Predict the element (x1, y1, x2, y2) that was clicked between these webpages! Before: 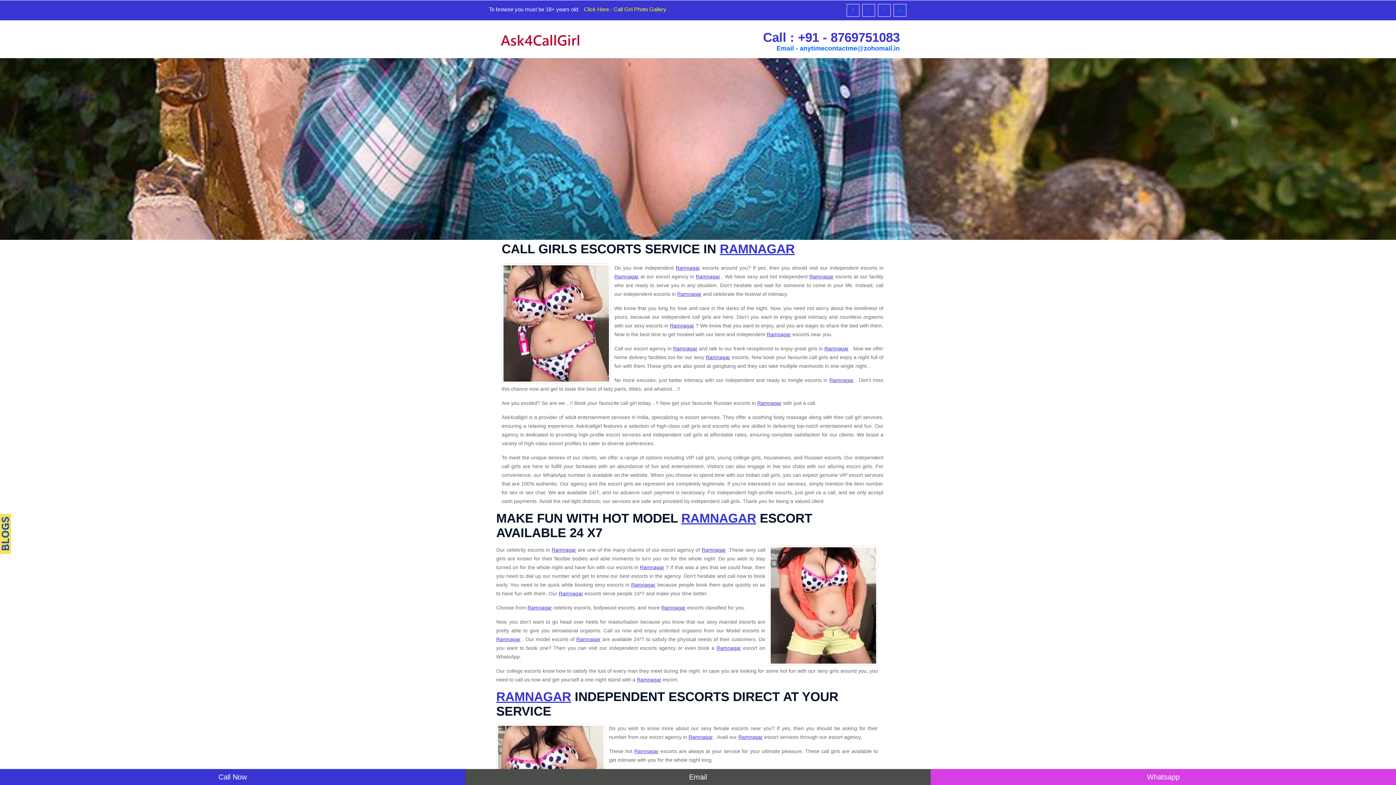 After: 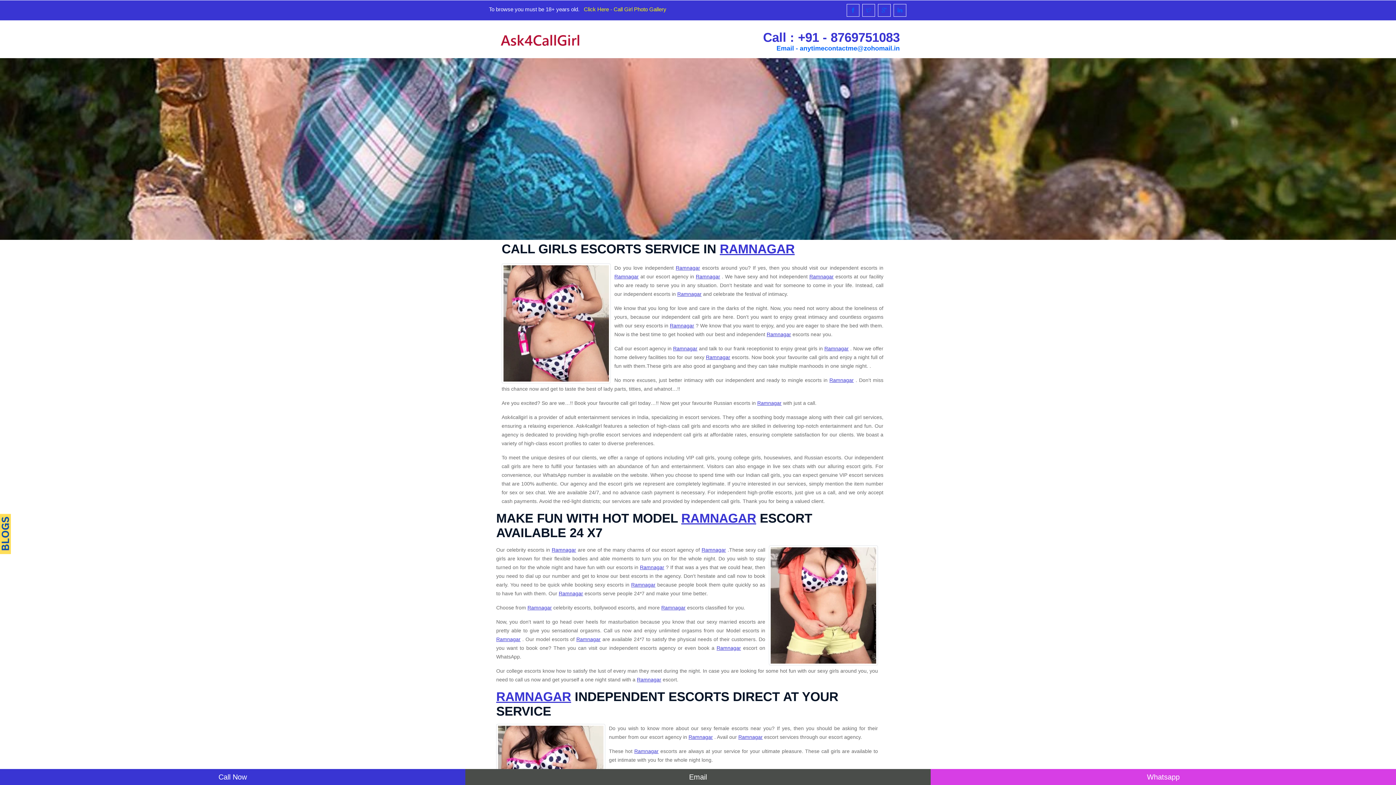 Action: label: Ramnagar bbox: (631, 582, 655, 588)